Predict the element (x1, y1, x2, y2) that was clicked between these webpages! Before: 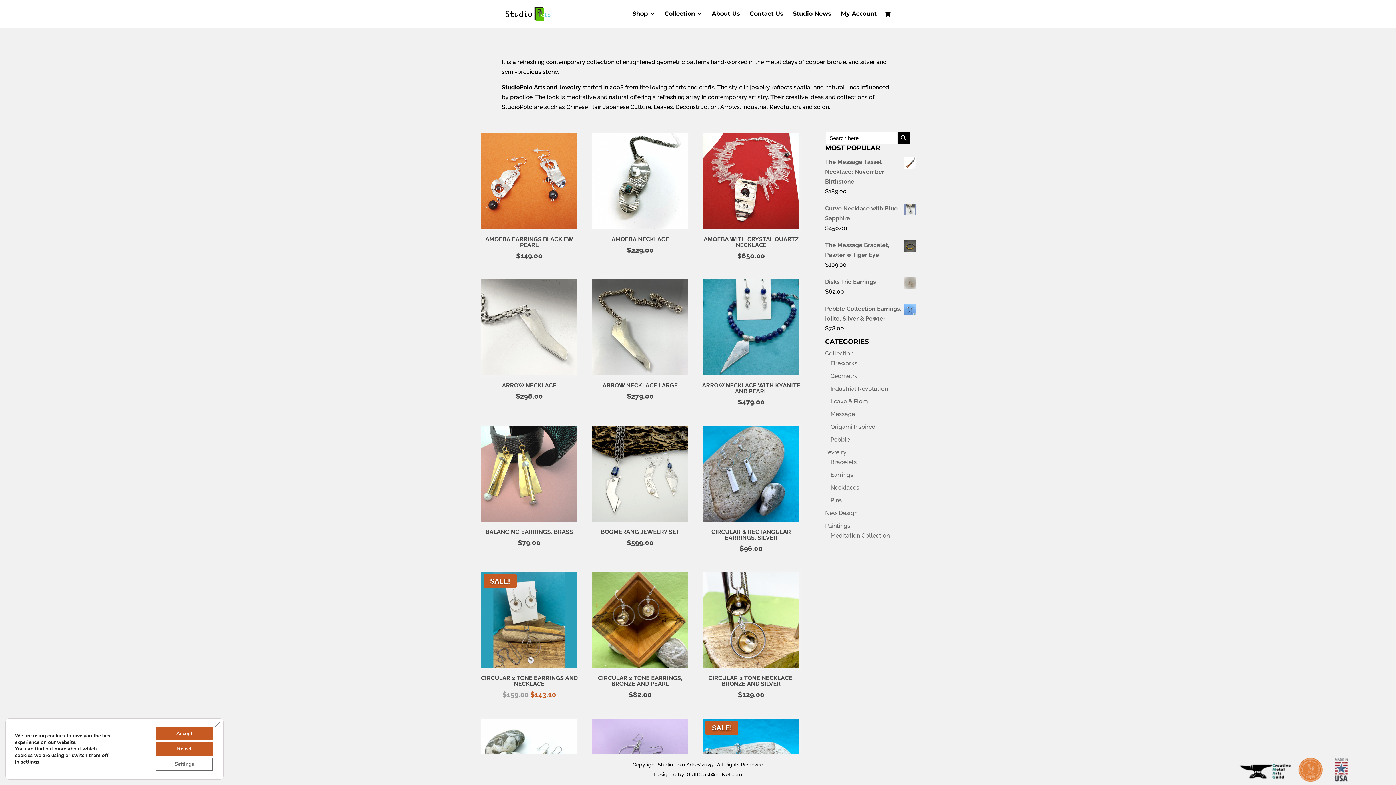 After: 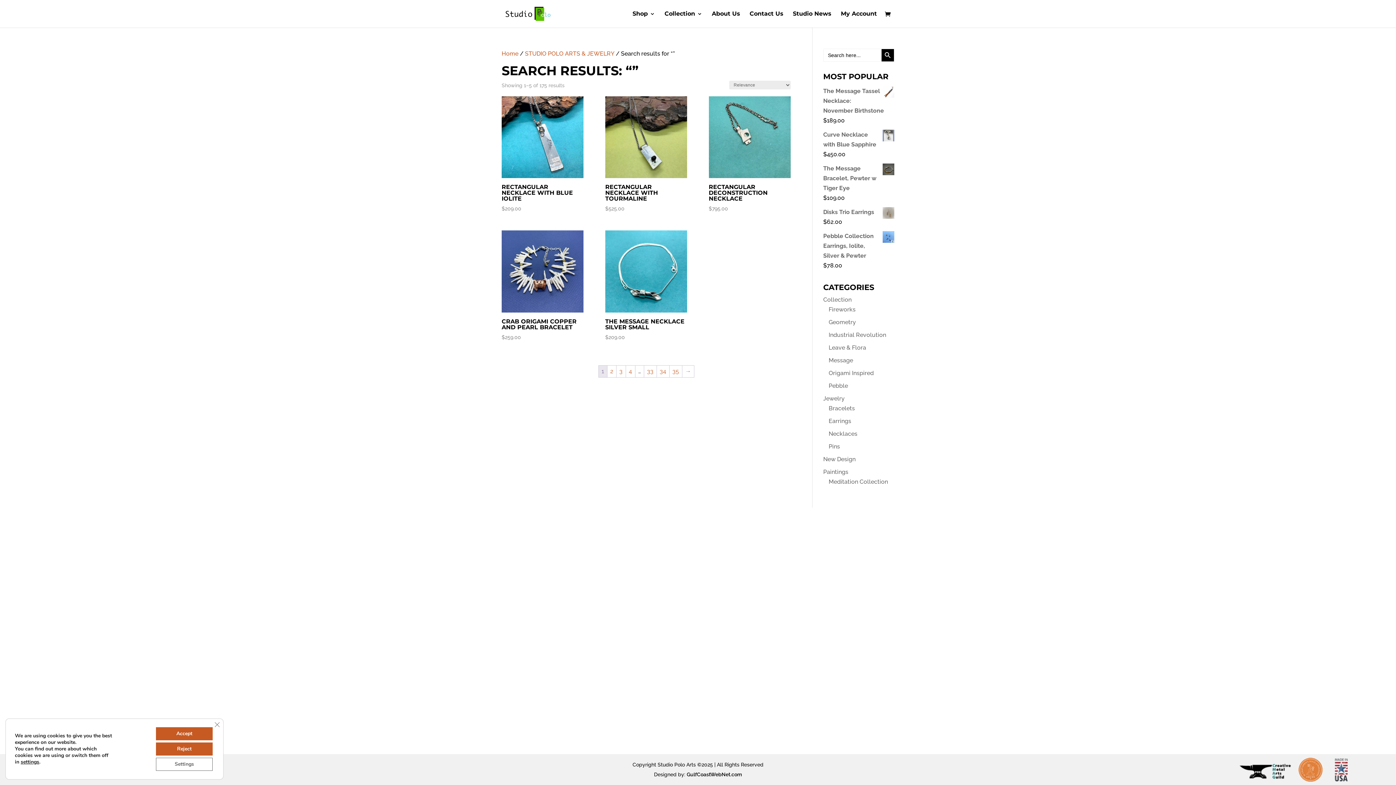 Action: label: Search Button bbox: (897, 131, 910, 144)